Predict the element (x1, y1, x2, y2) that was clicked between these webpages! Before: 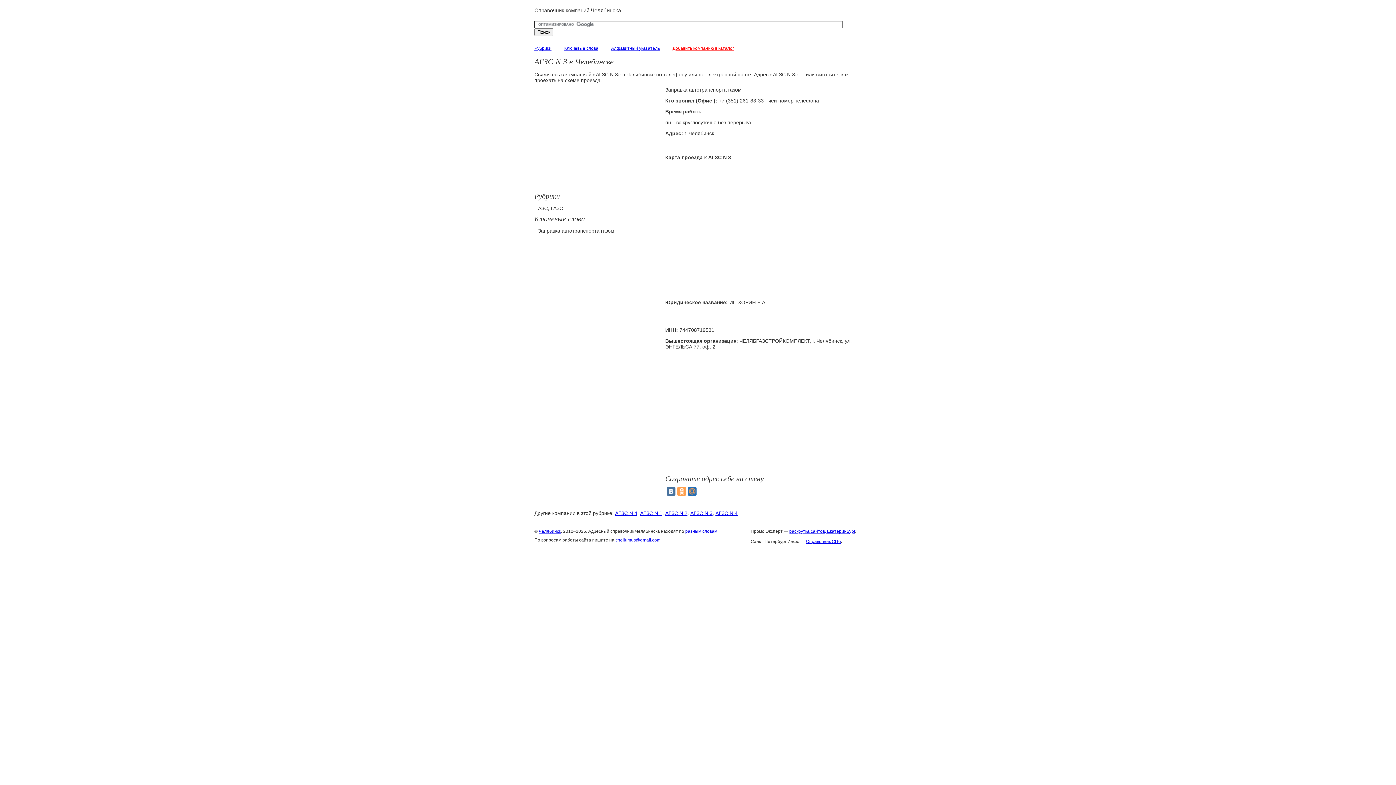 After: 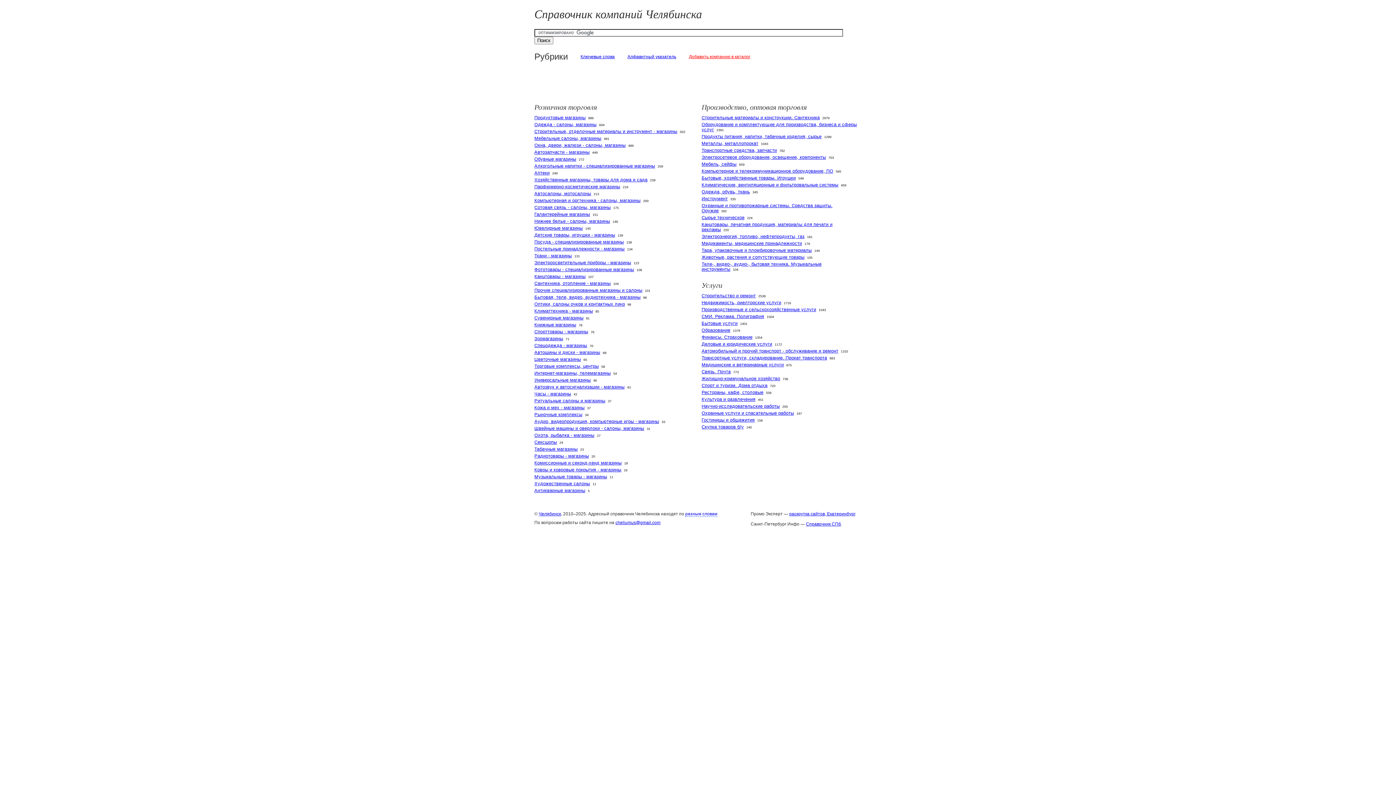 Action: bbox: (538, 529, 561, 534) label: Челябинск